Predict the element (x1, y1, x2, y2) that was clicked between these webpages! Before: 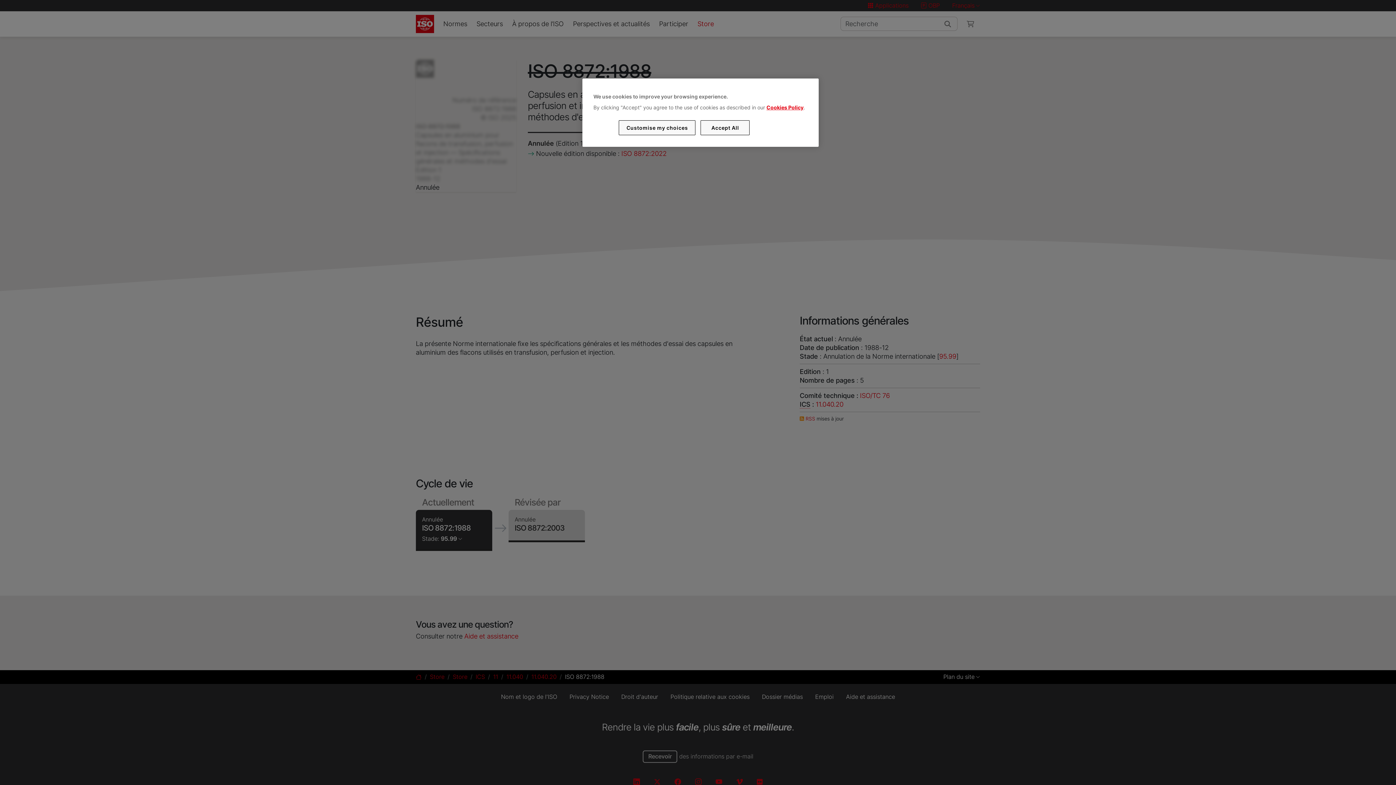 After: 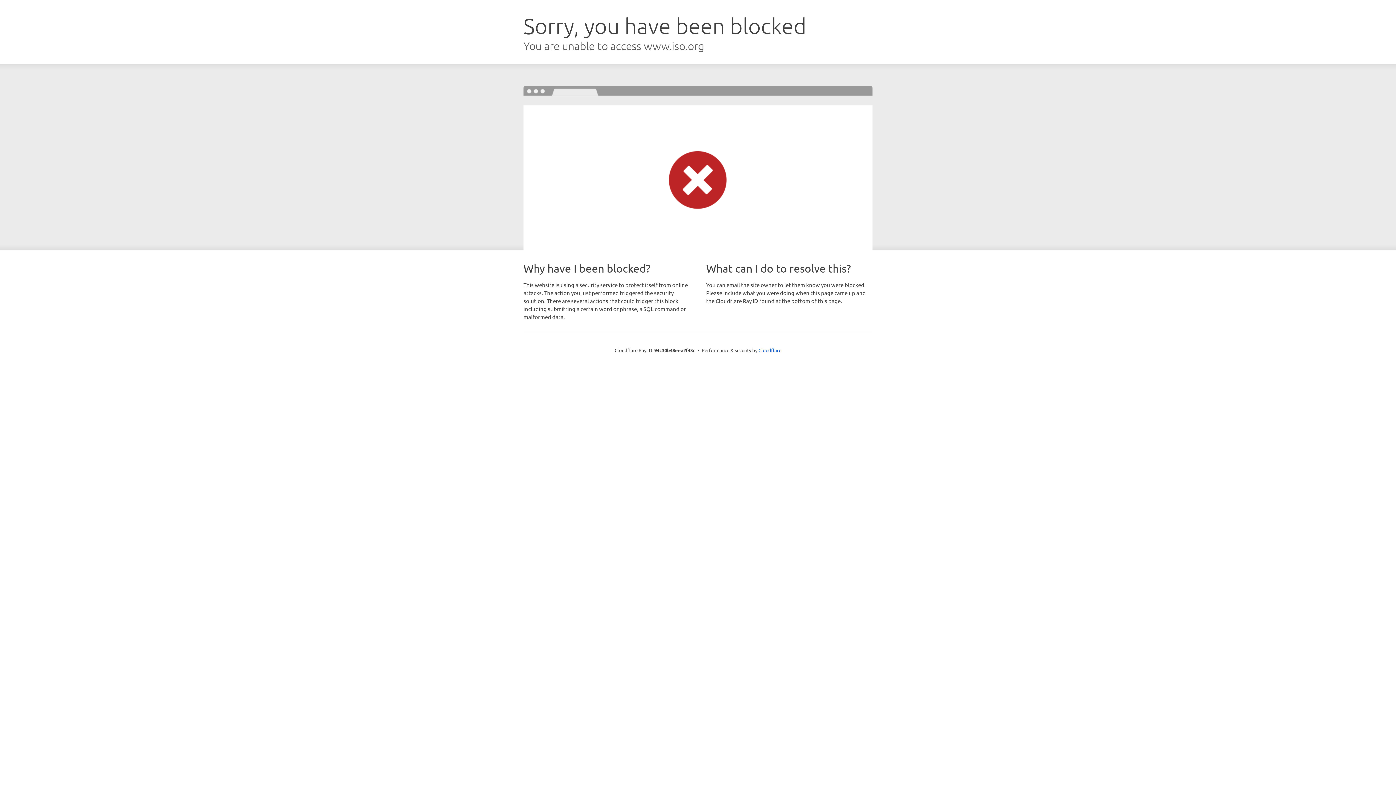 Action: bbox: (766, 104, 803, 110) label: Cookies Policy